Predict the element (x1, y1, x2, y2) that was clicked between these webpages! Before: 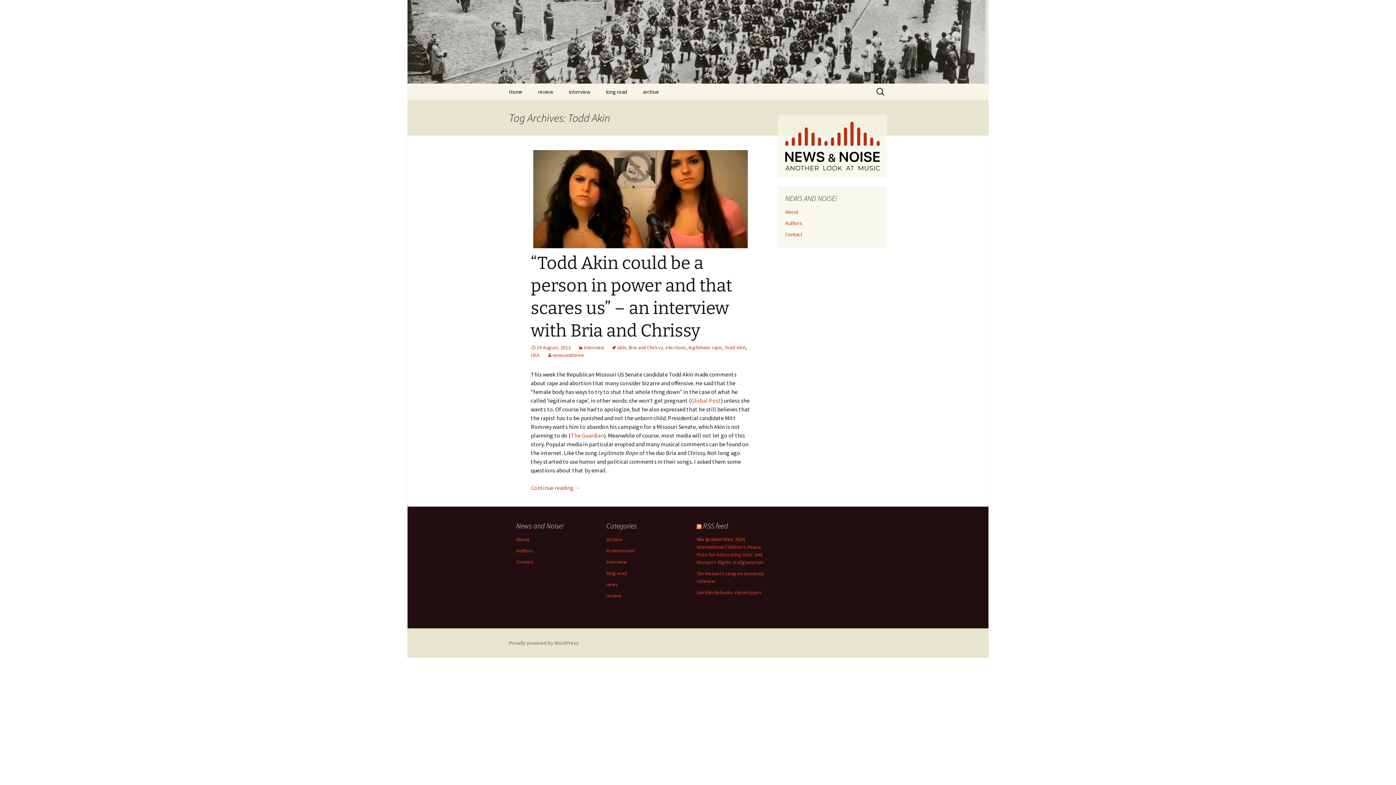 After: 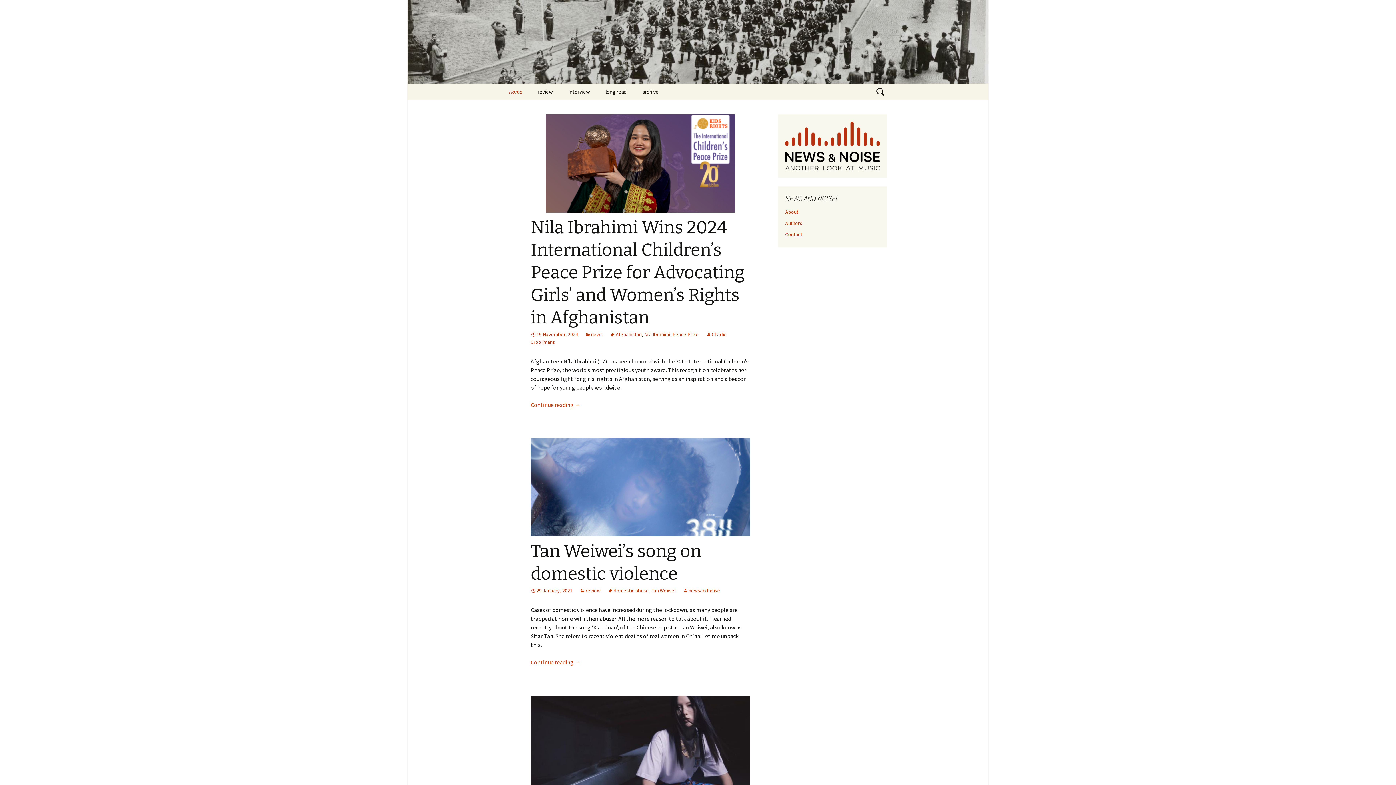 Action: bbox: (501, 0, 894, 83) label: NEWS AND NOISE !
Another look at music